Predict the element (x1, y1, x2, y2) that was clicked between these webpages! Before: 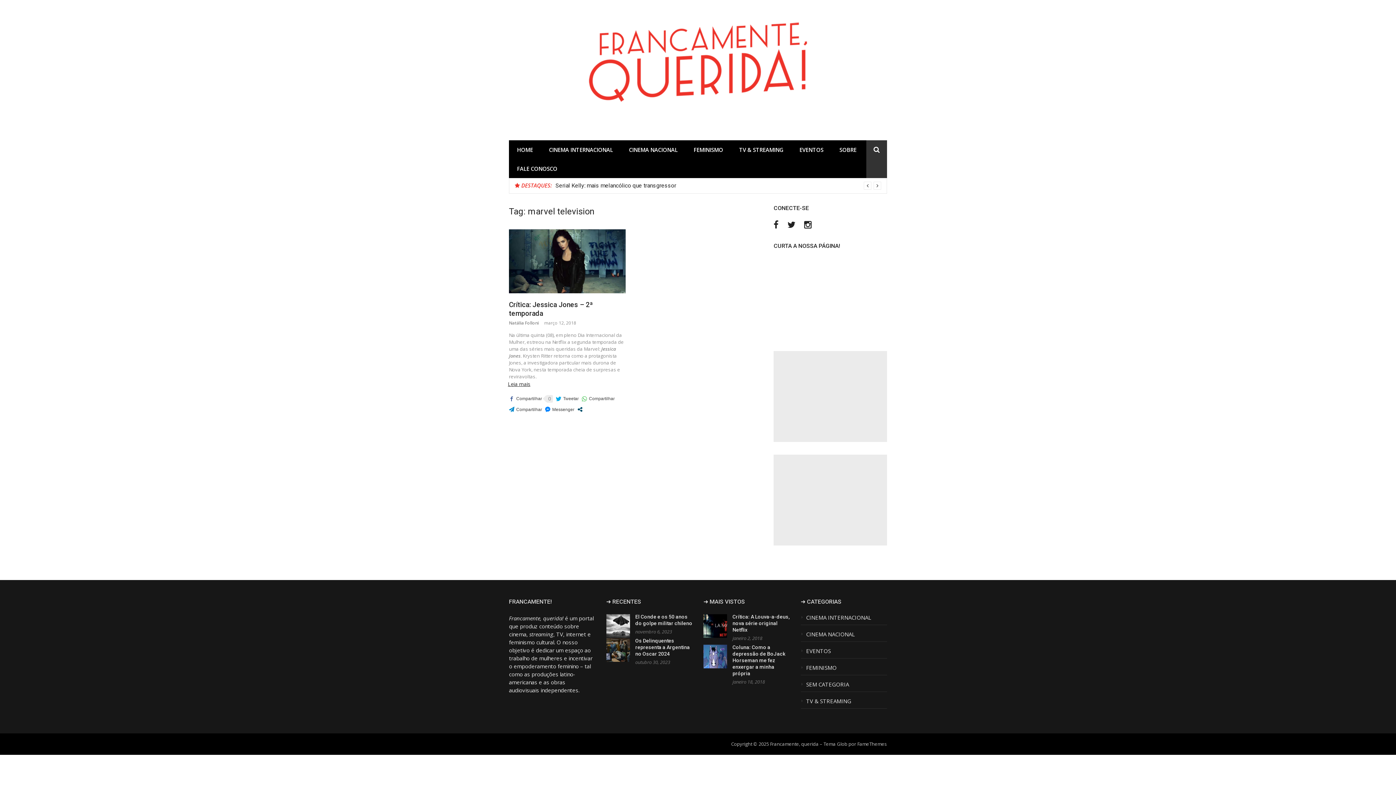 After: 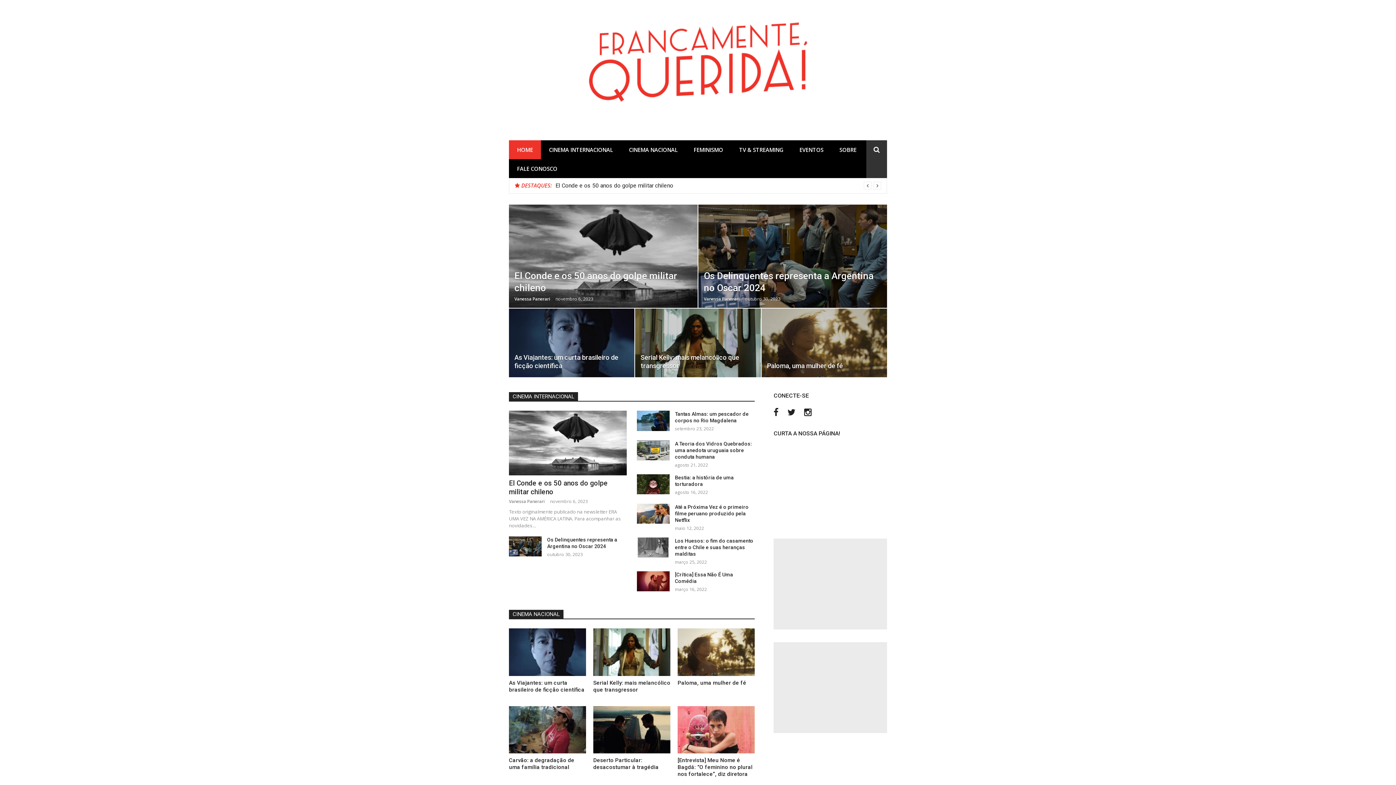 Action: label: HOME bbox: (509, 140, 541, 159)